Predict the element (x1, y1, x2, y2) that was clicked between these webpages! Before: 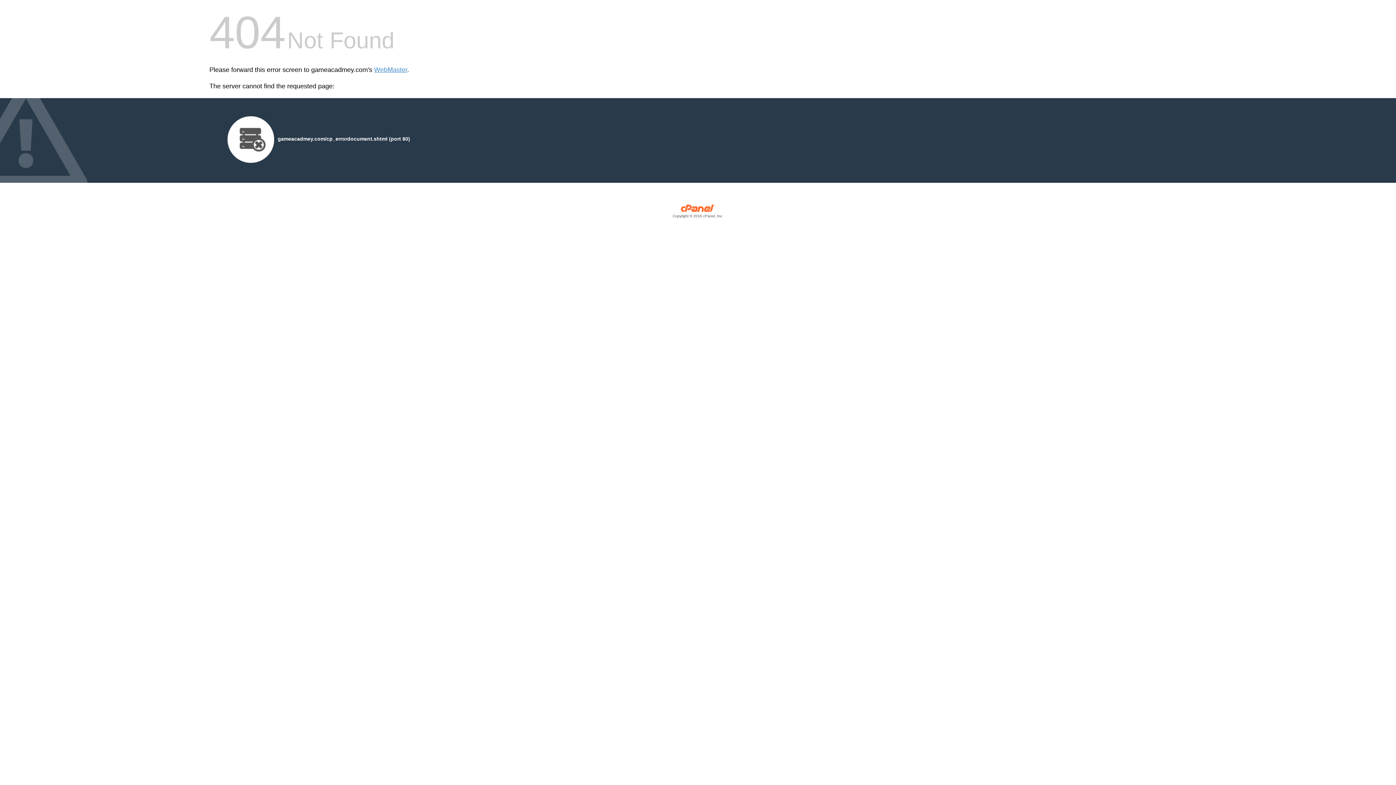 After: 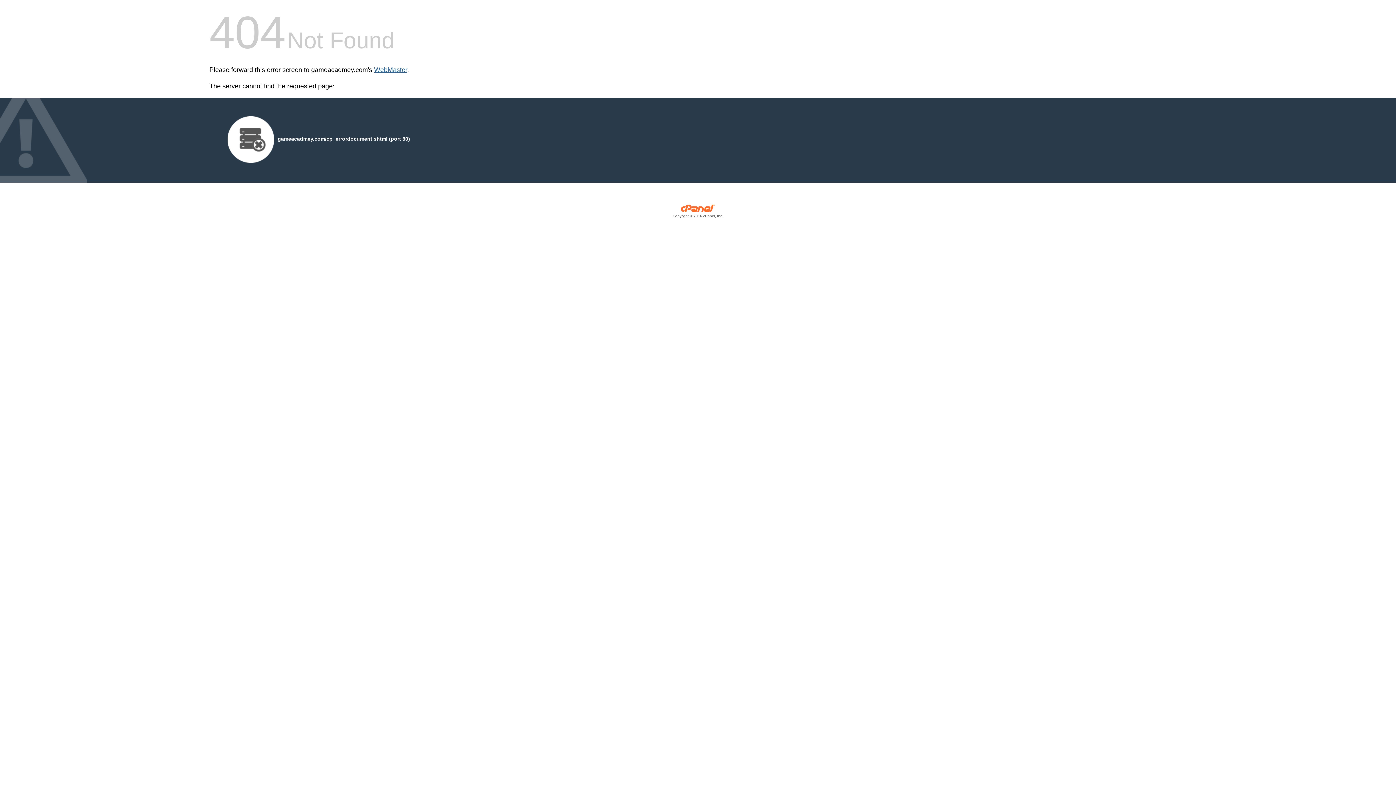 Action: label: WebMaster bbox: (374, 66, 407, 73)